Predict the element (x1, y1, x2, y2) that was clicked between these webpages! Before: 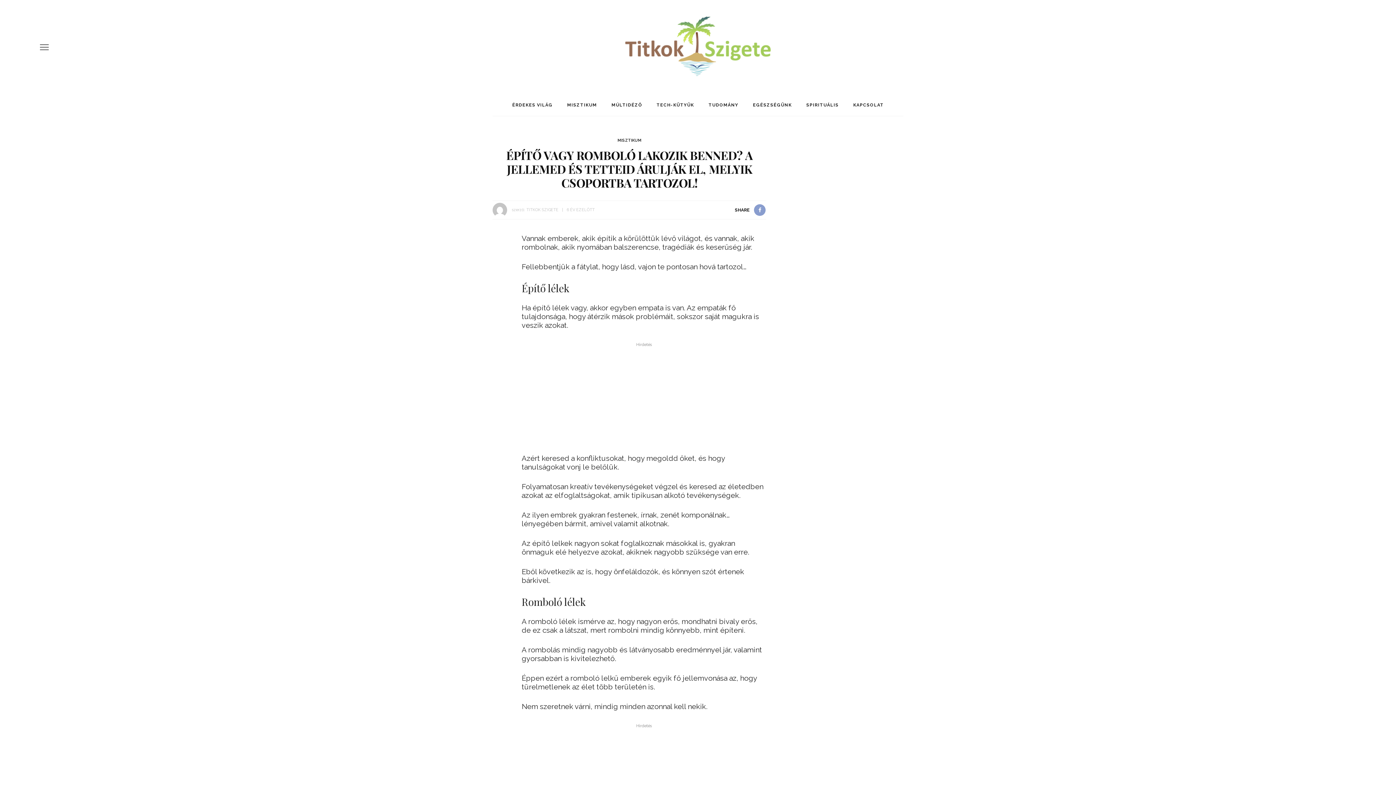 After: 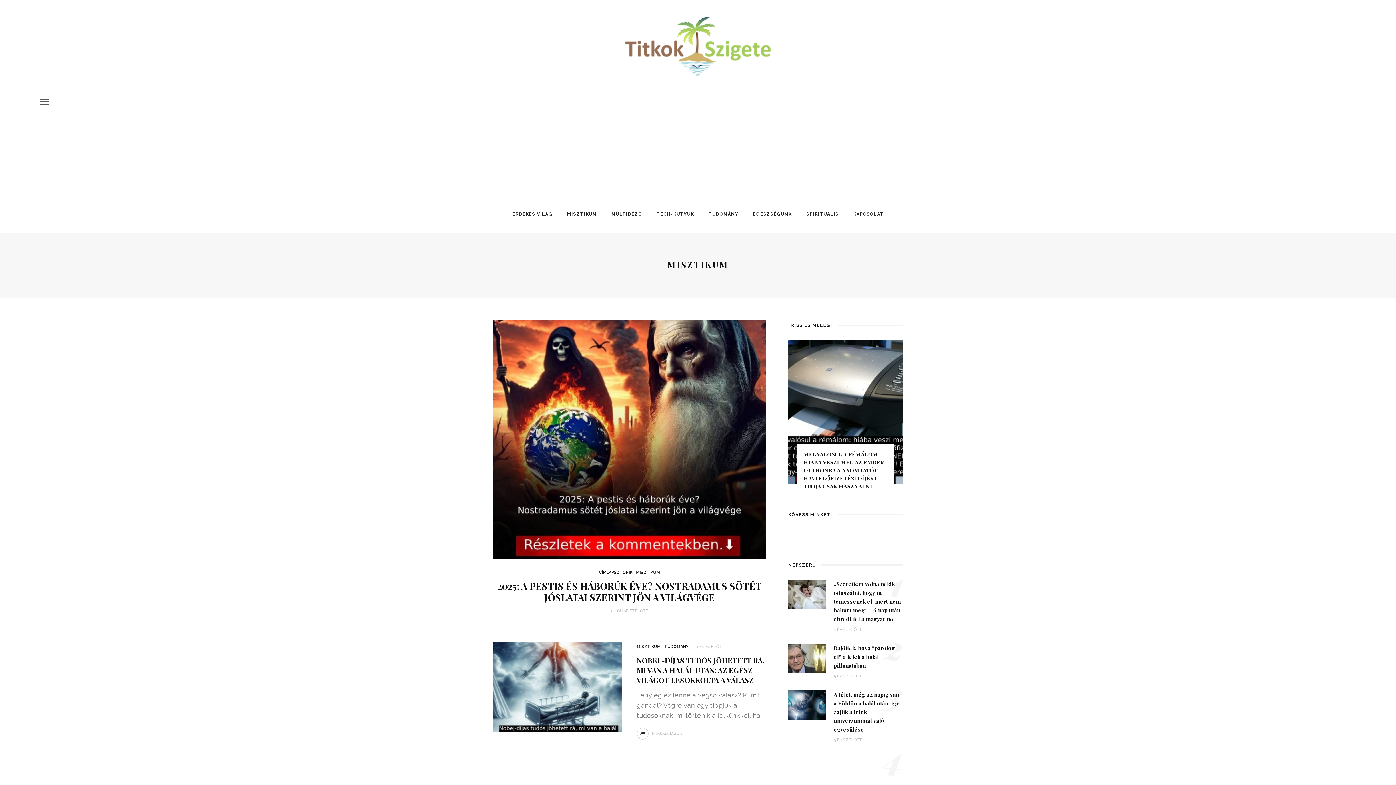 Action: bbox: (560, 94, 604, 116) label: MISZTIKUM